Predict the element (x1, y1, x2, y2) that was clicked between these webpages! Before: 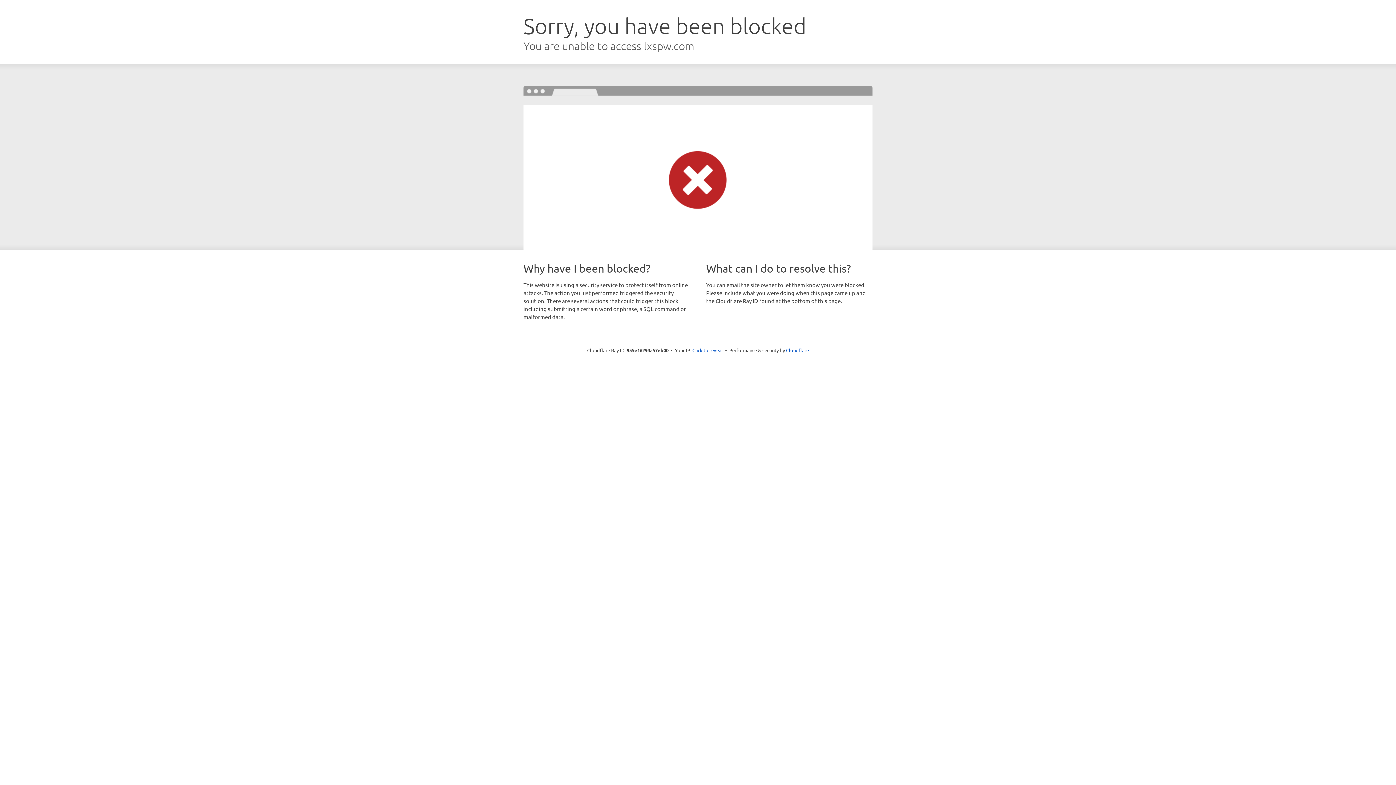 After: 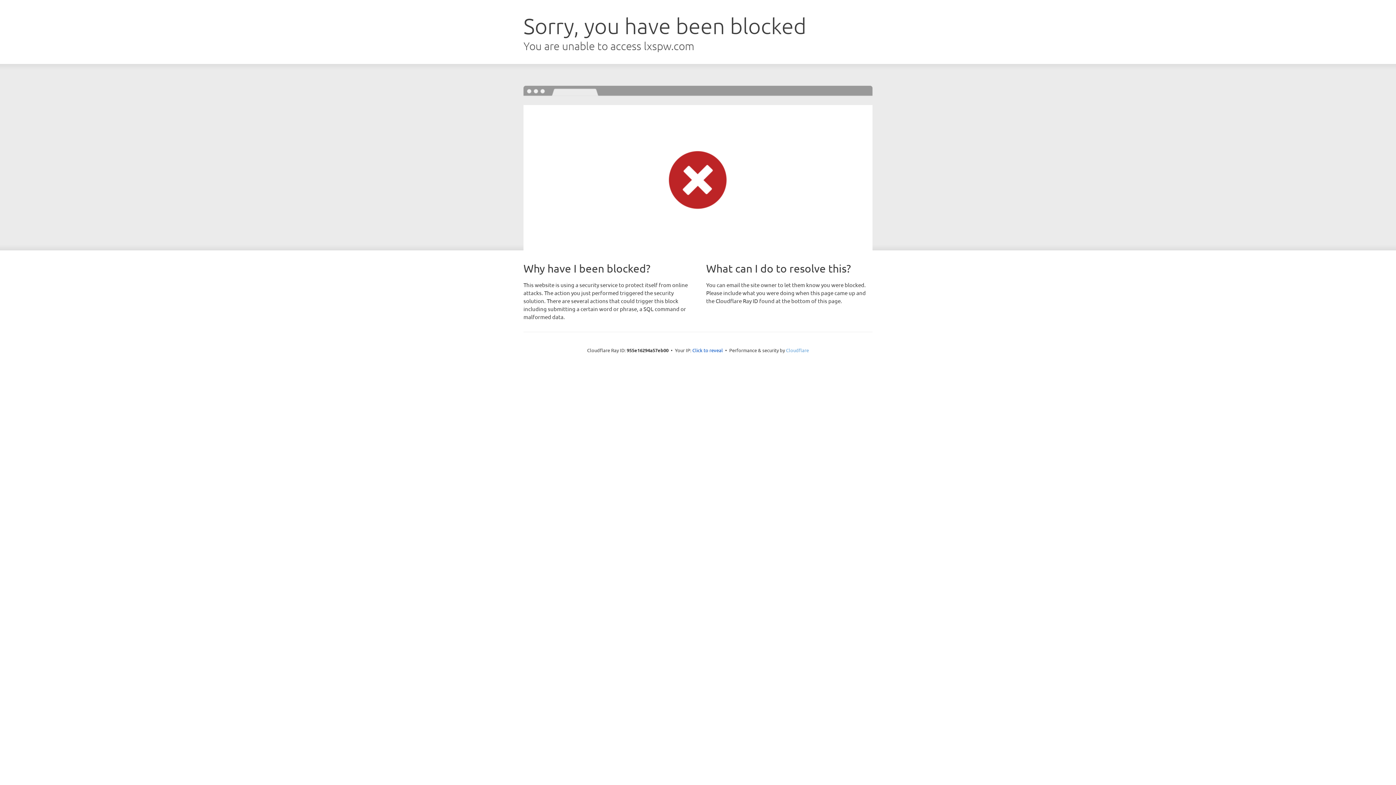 Action: bbox: (786, 347, 809, 353) label: Cloudflare